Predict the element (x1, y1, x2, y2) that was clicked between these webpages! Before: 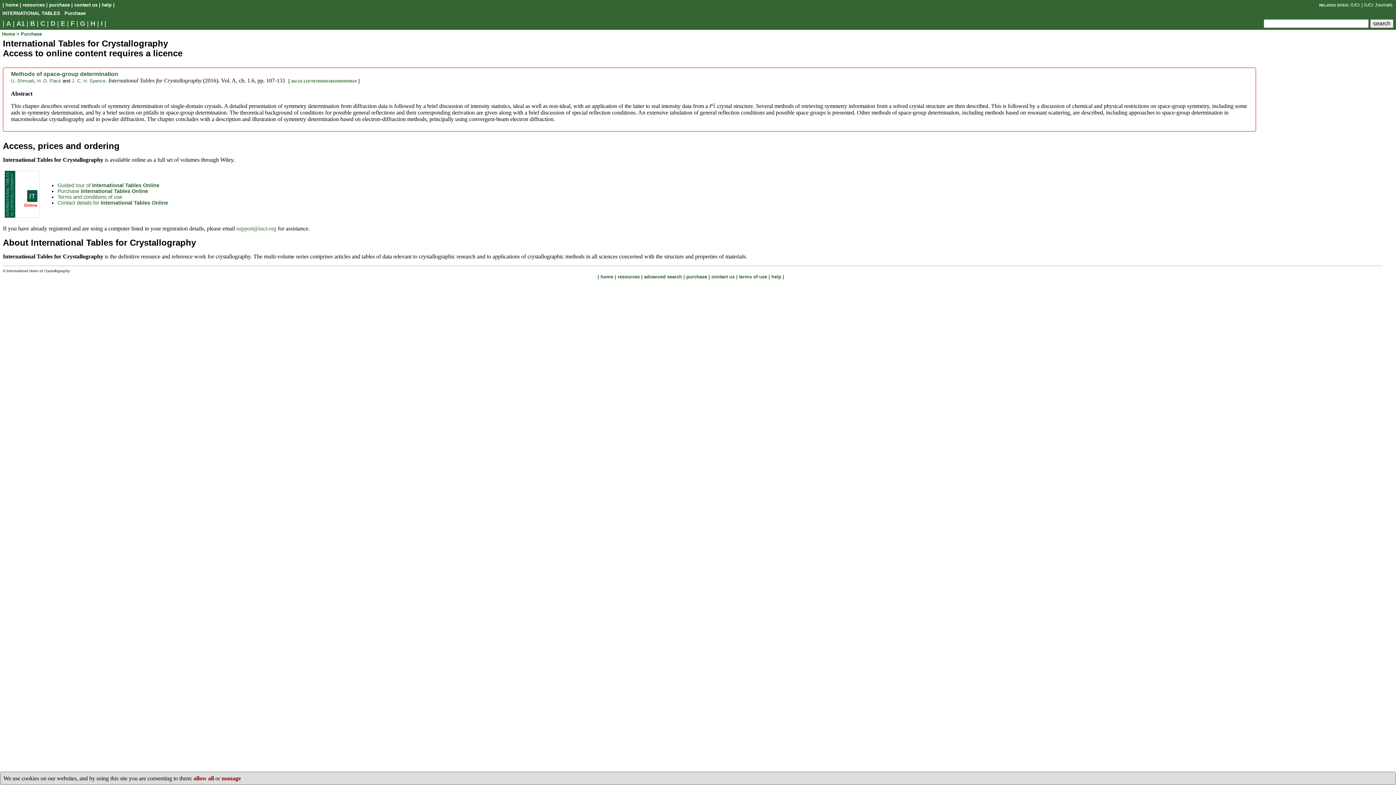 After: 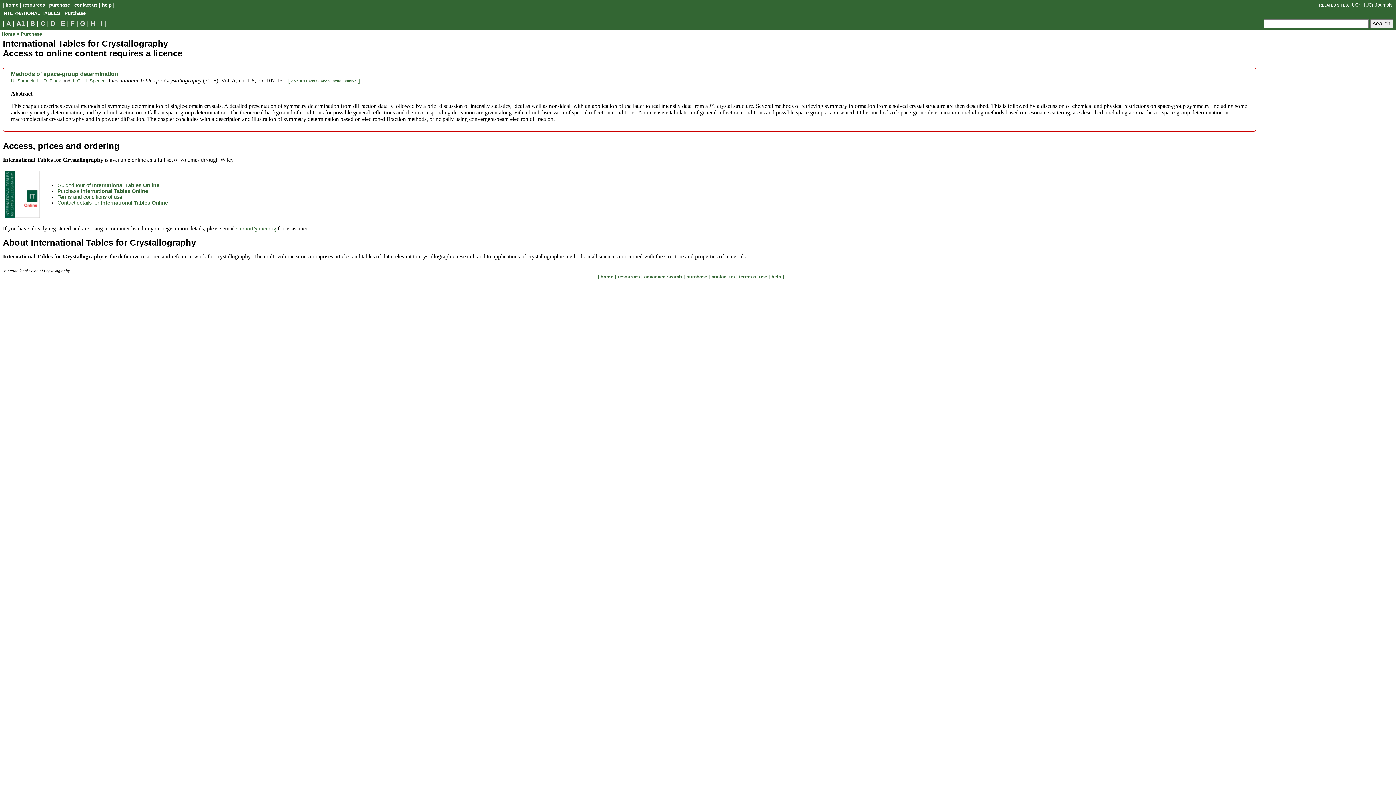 Action: label: allow all bbox: (193, 775, 214, 781)